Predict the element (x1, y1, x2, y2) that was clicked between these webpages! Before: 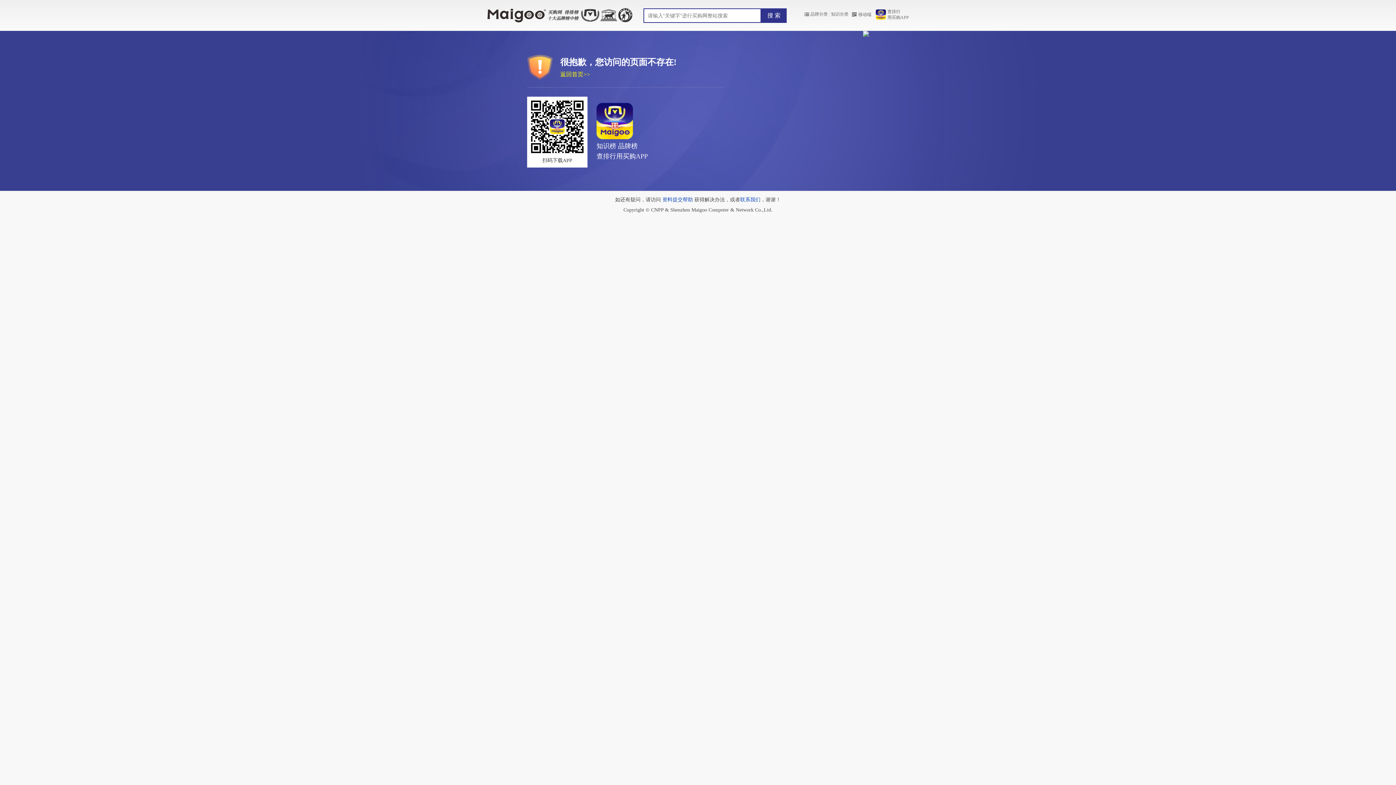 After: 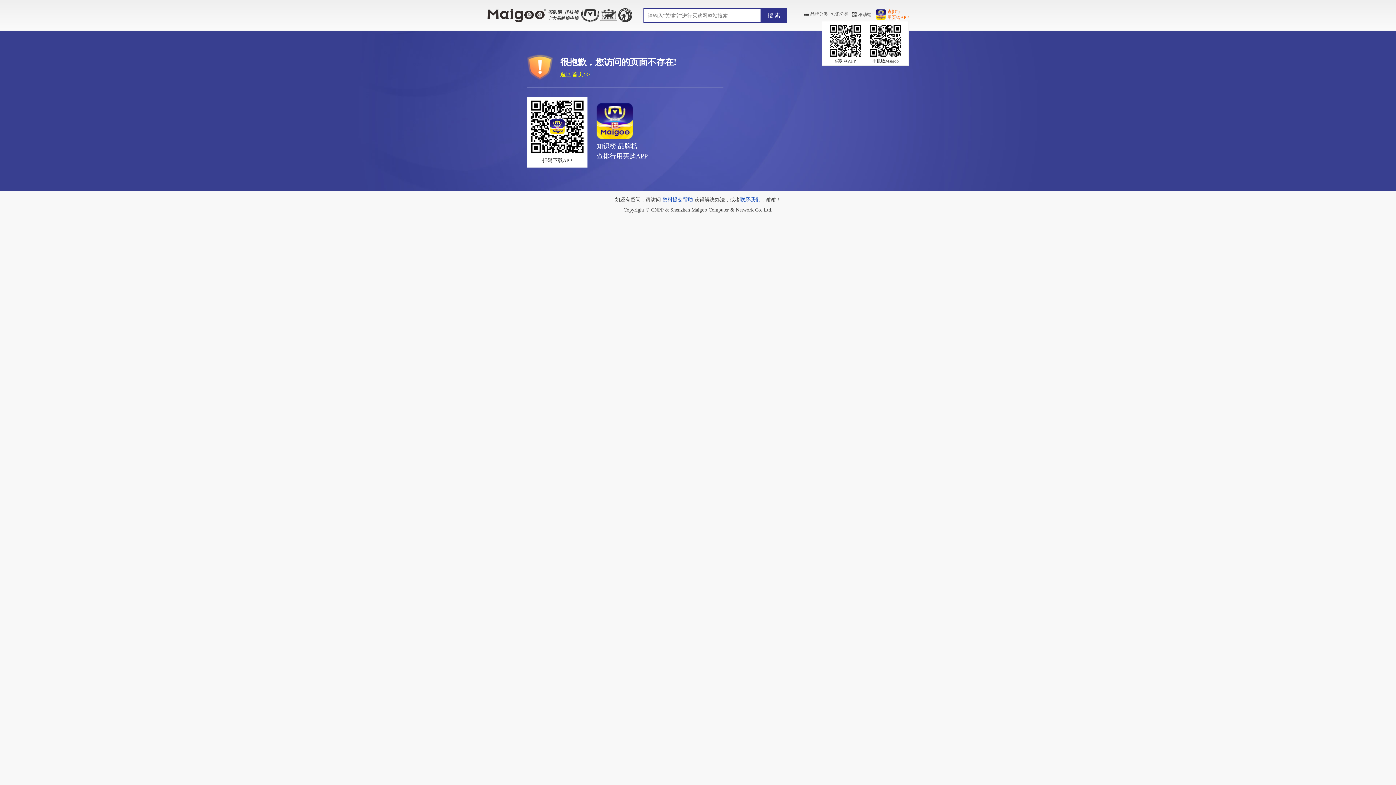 Action: bbox: (876, 8, 909, 20) label: 查排行
用买购APP